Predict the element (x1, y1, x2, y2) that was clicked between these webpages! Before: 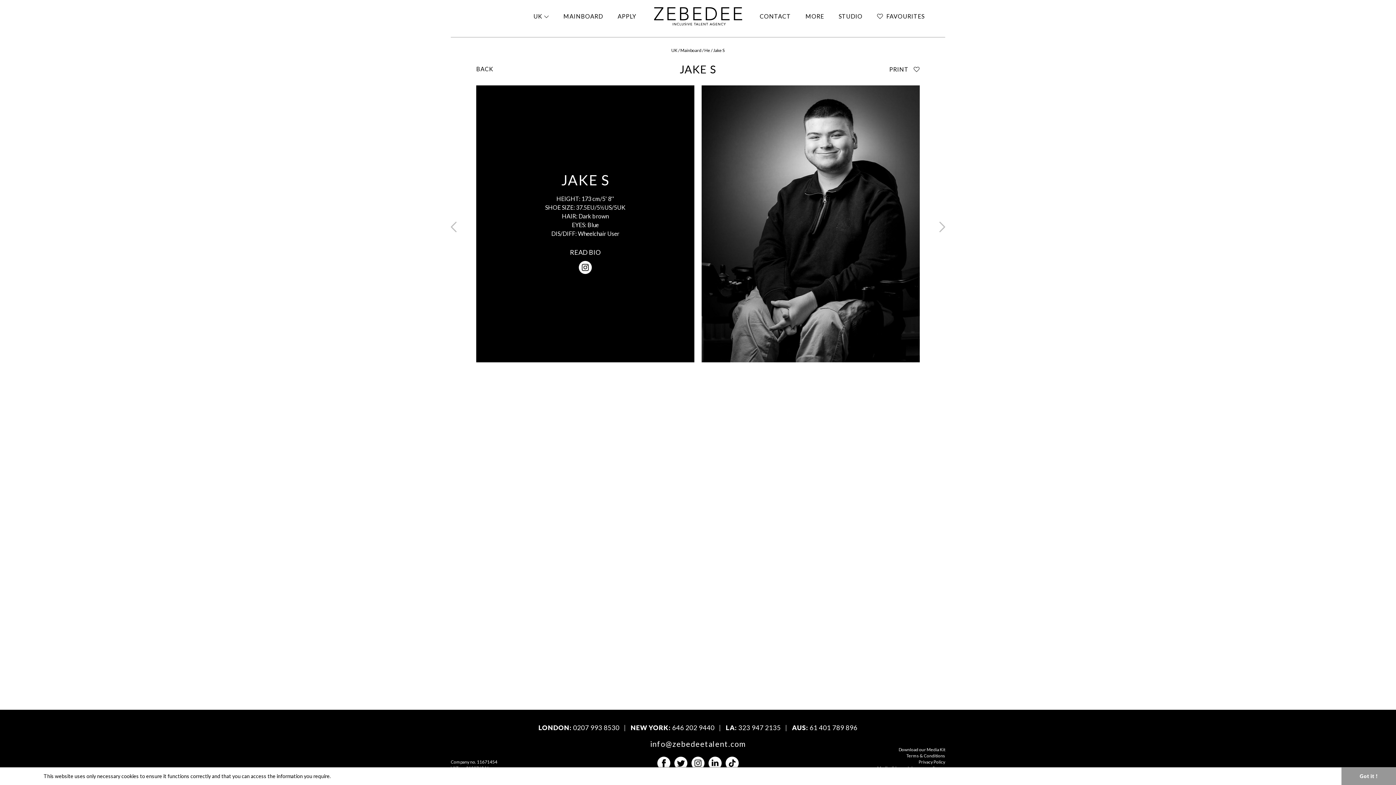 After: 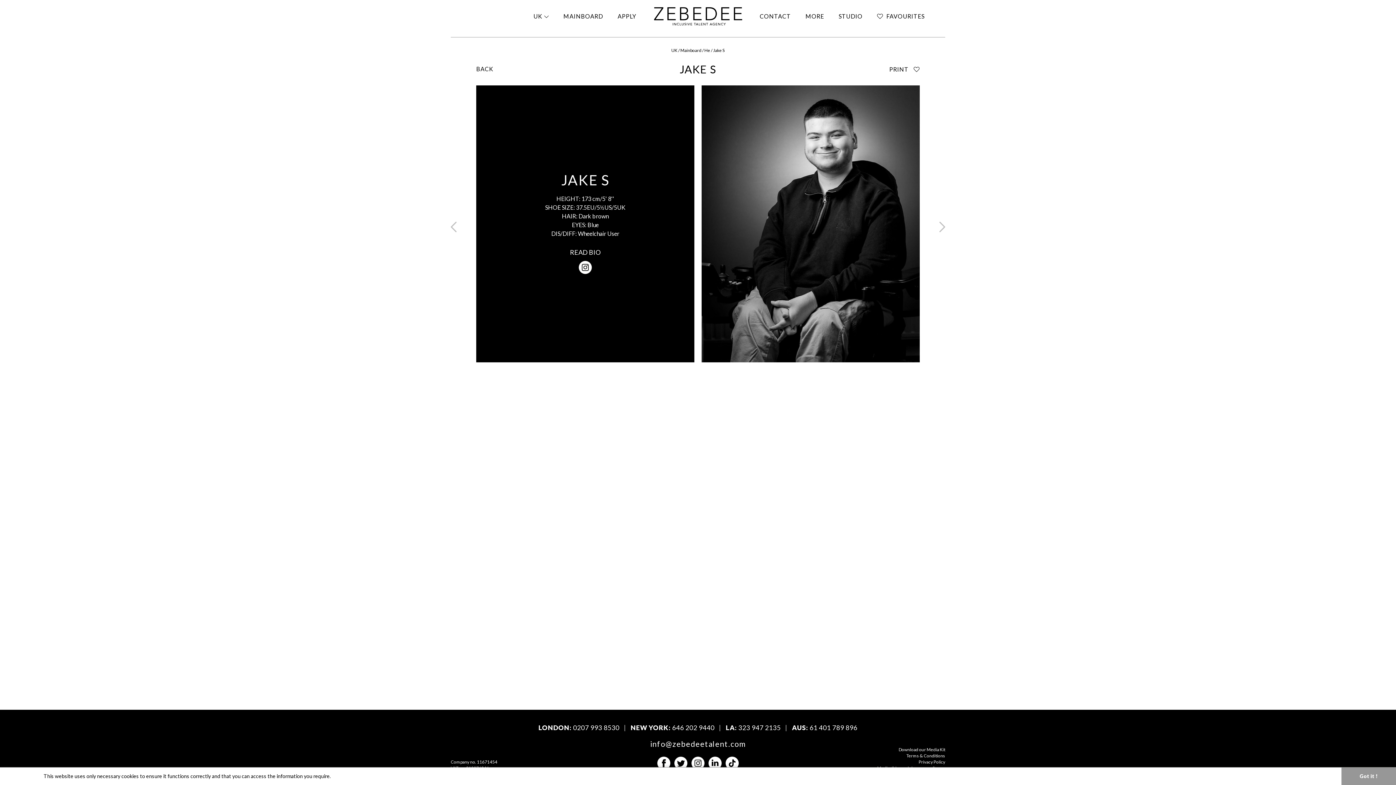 Action: label: Download our Media Kit bbox: (898, 747, 945, 752)